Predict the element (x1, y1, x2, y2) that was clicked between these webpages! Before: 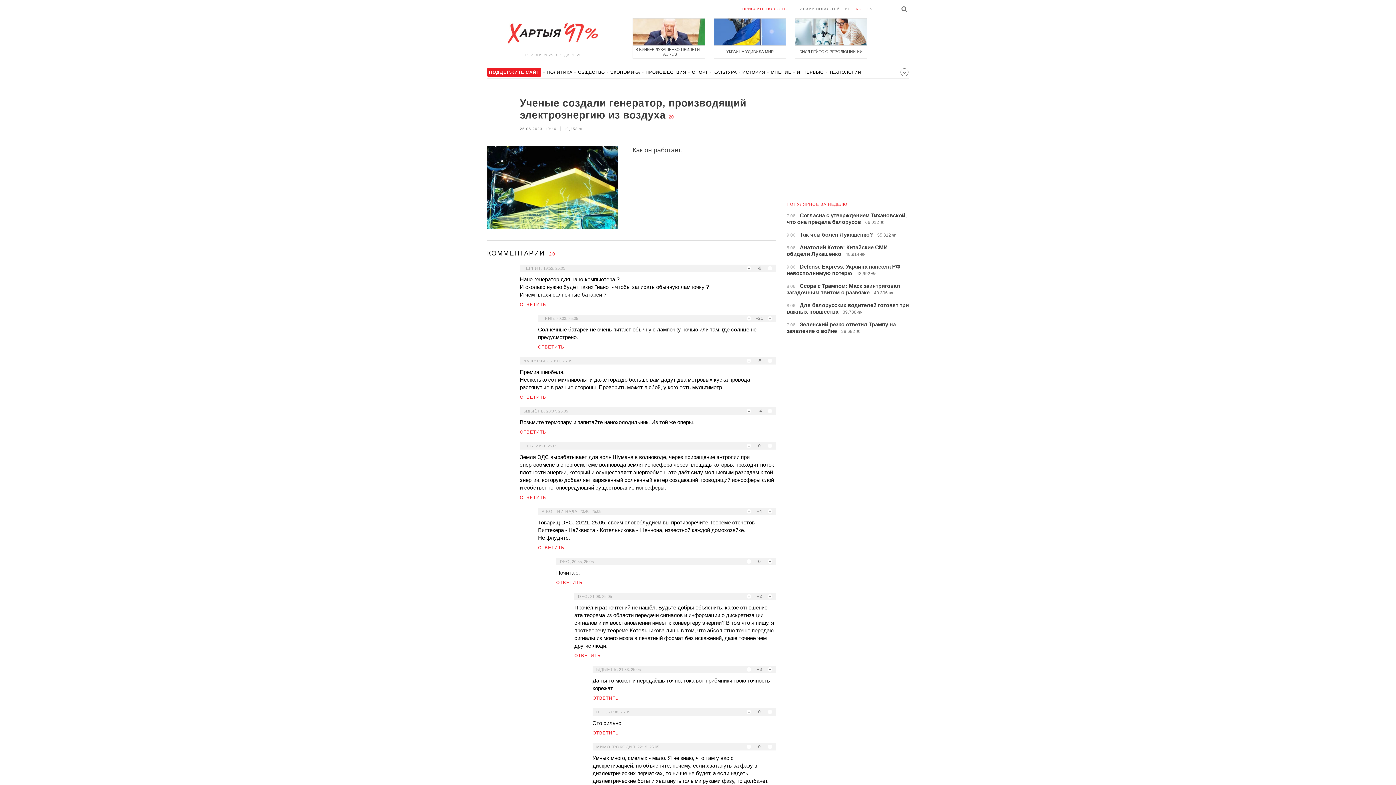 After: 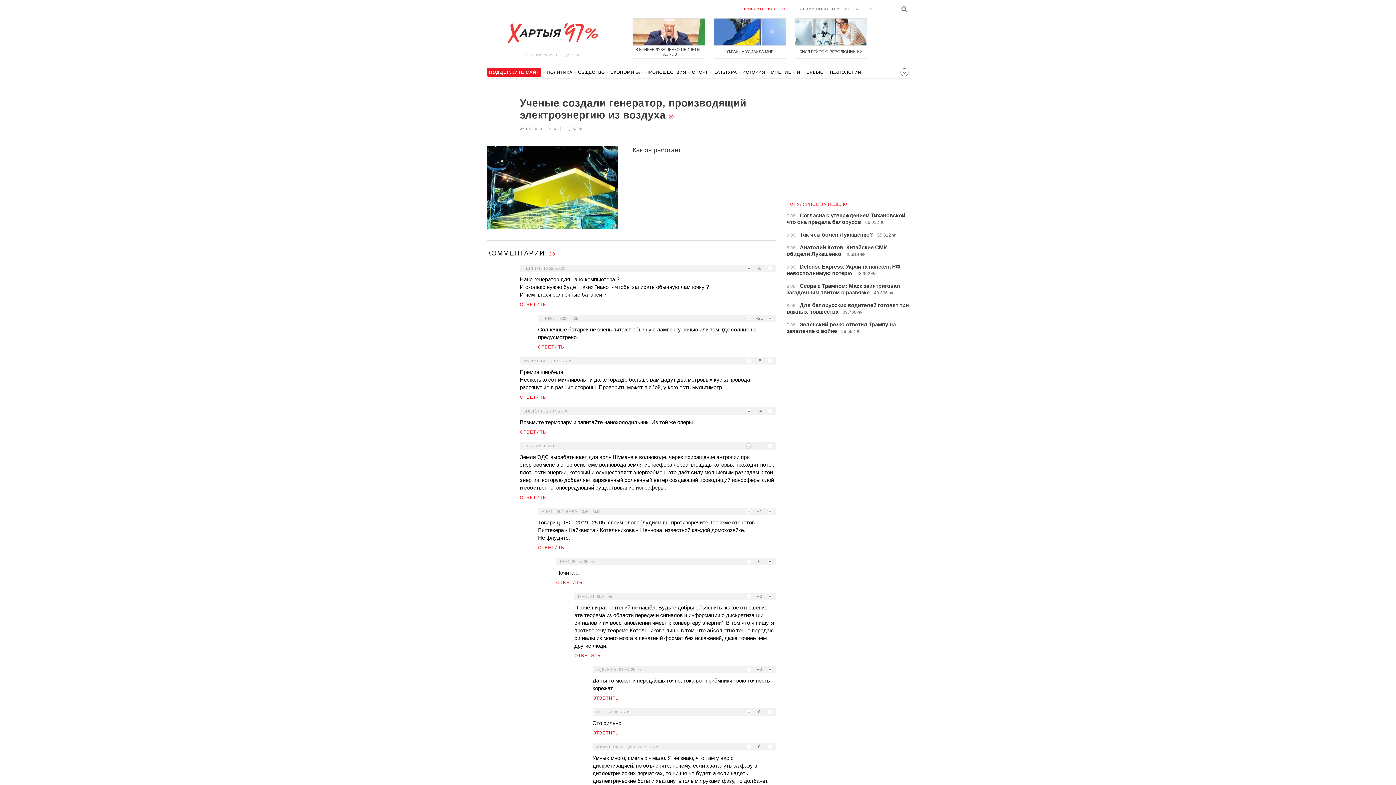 Action: bbox: (746, 444, 751, 448) label: –